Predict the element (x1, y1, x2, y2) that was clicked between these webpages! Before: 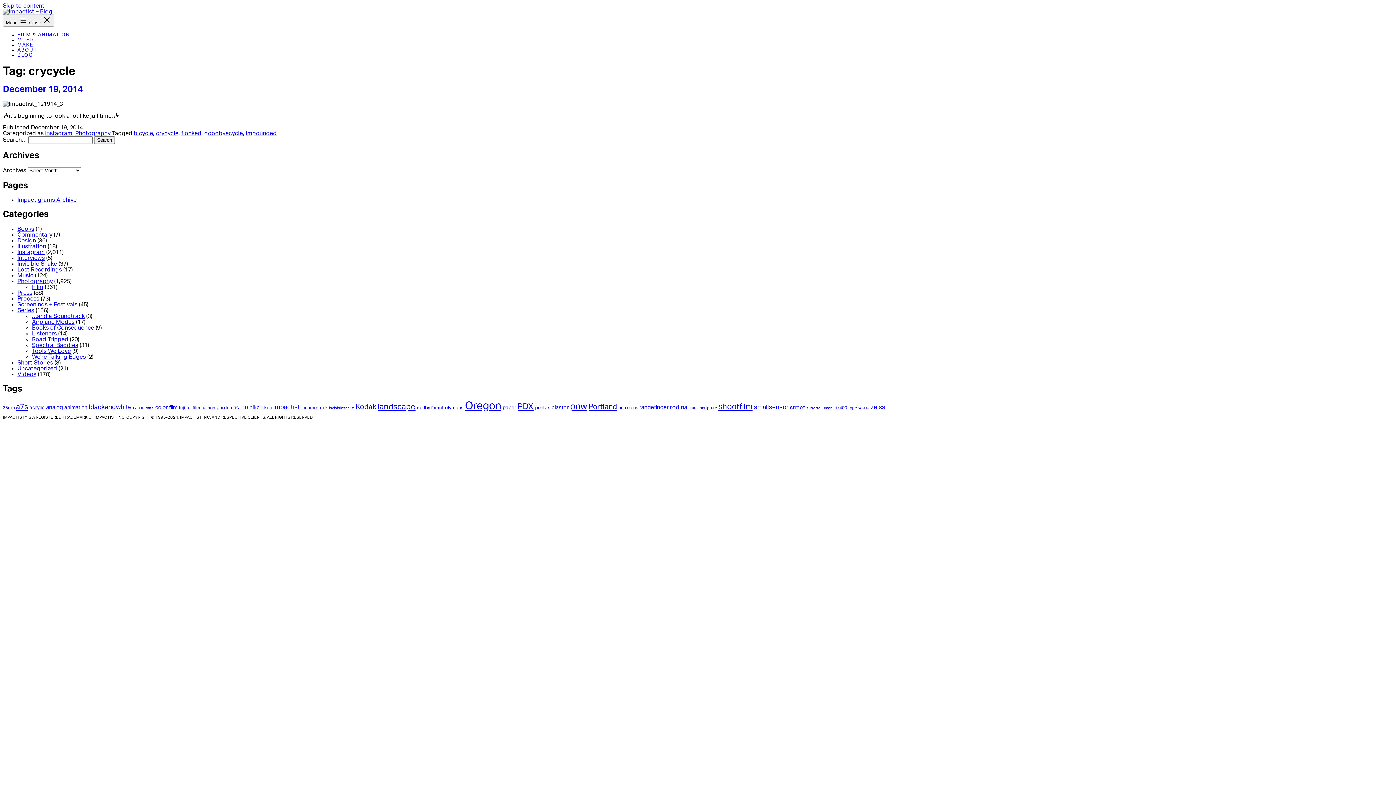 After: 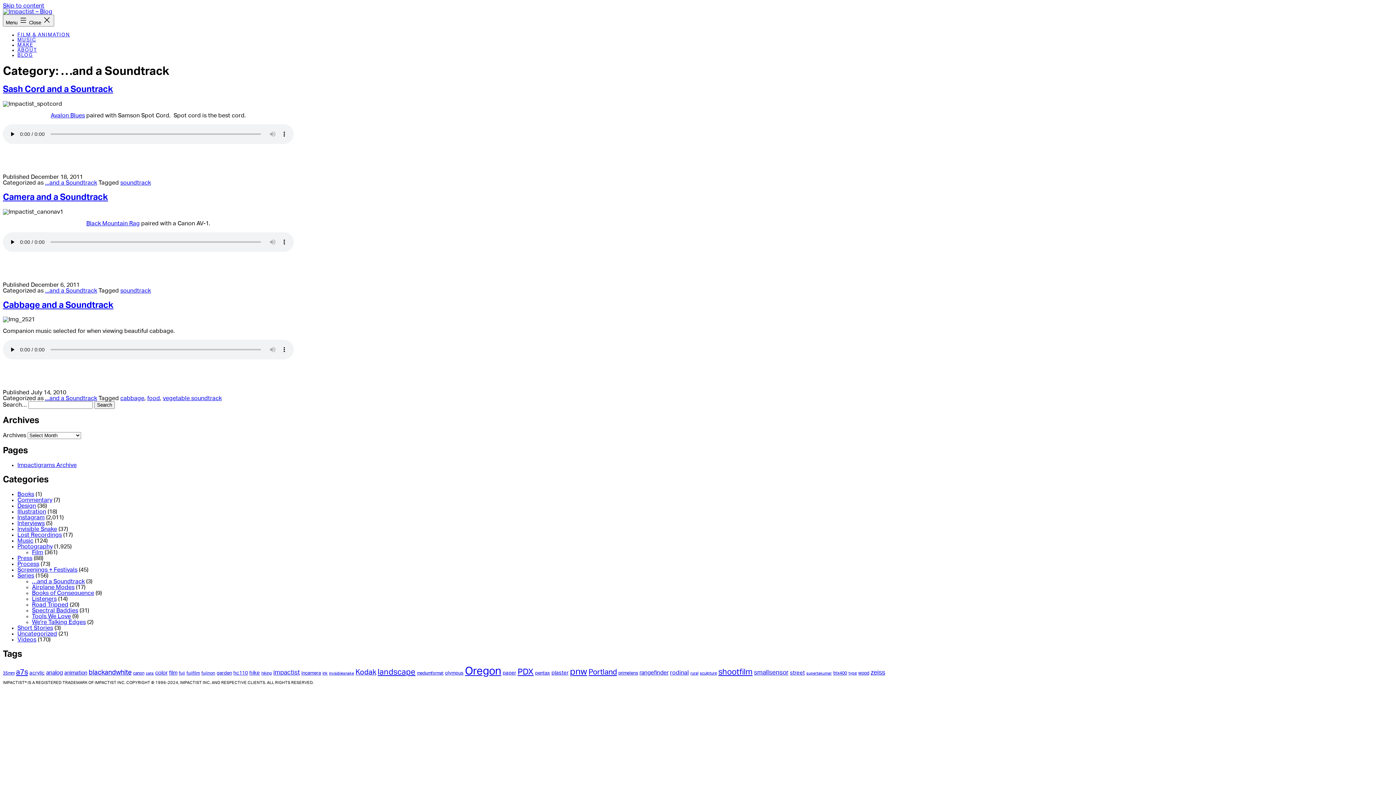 Action: bbox: (32, 313, 84, 319) label: …and a Soundtrack